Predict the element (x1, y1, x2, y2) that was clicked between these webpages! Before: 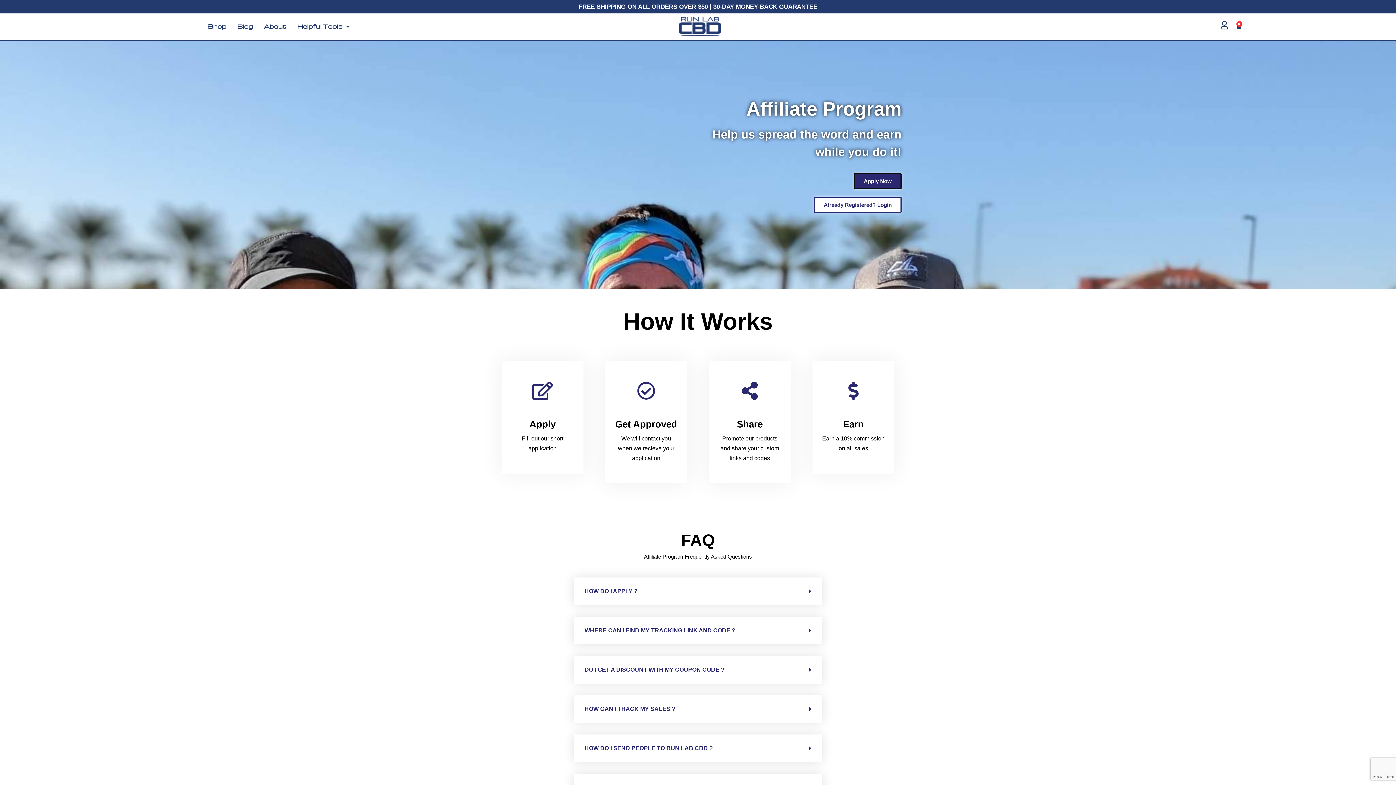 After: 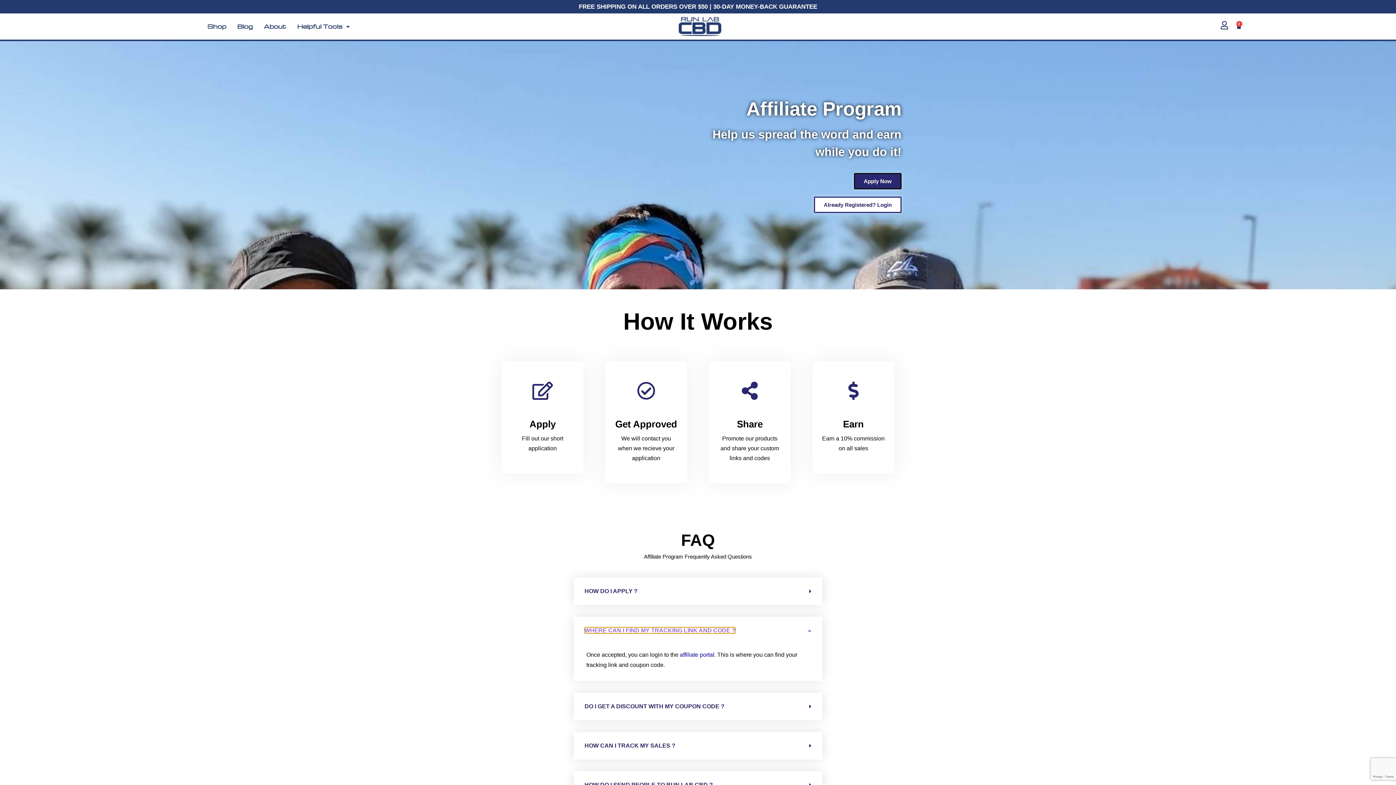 Action: label: WHERE CAN I FIND MY TRACKING LINK AND CODE ? bbox: (584, 627, 735, 633)